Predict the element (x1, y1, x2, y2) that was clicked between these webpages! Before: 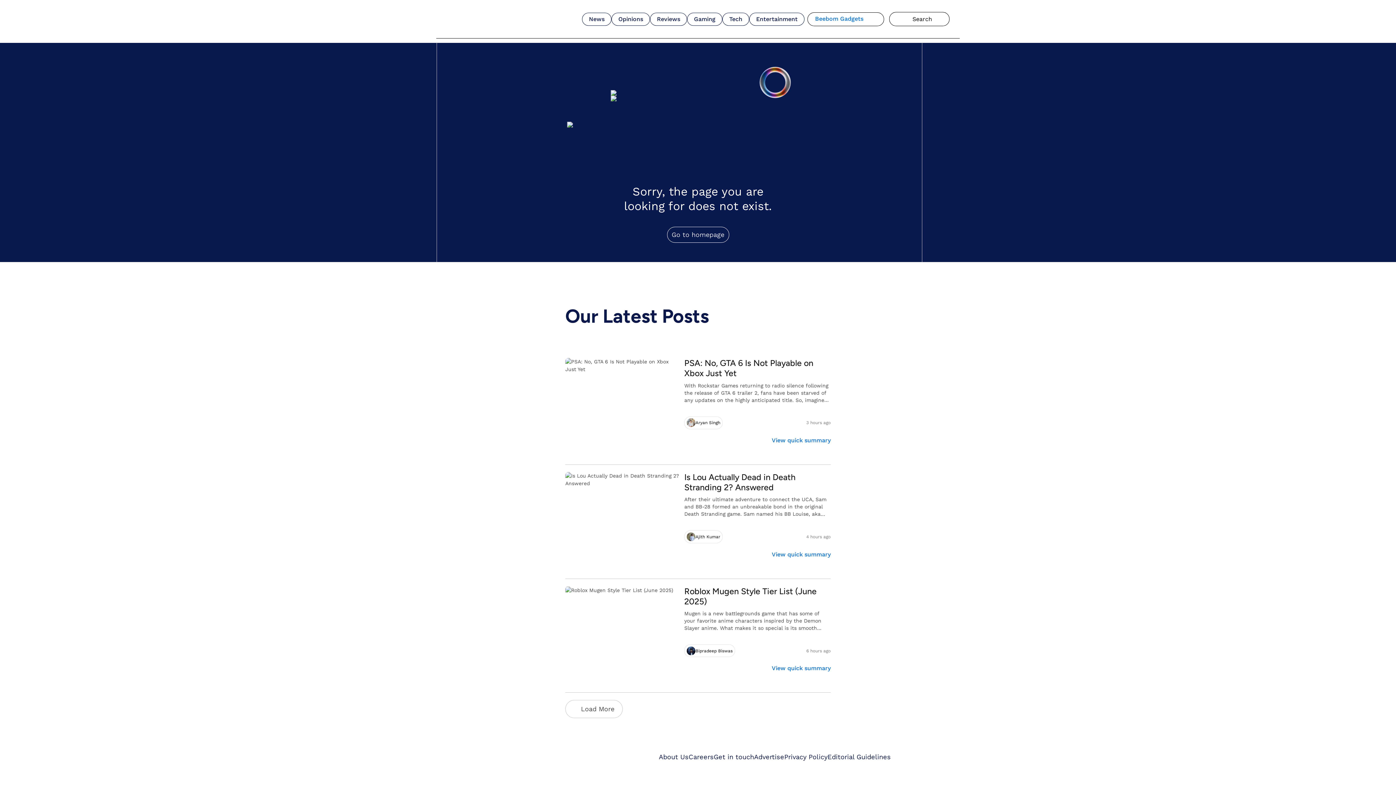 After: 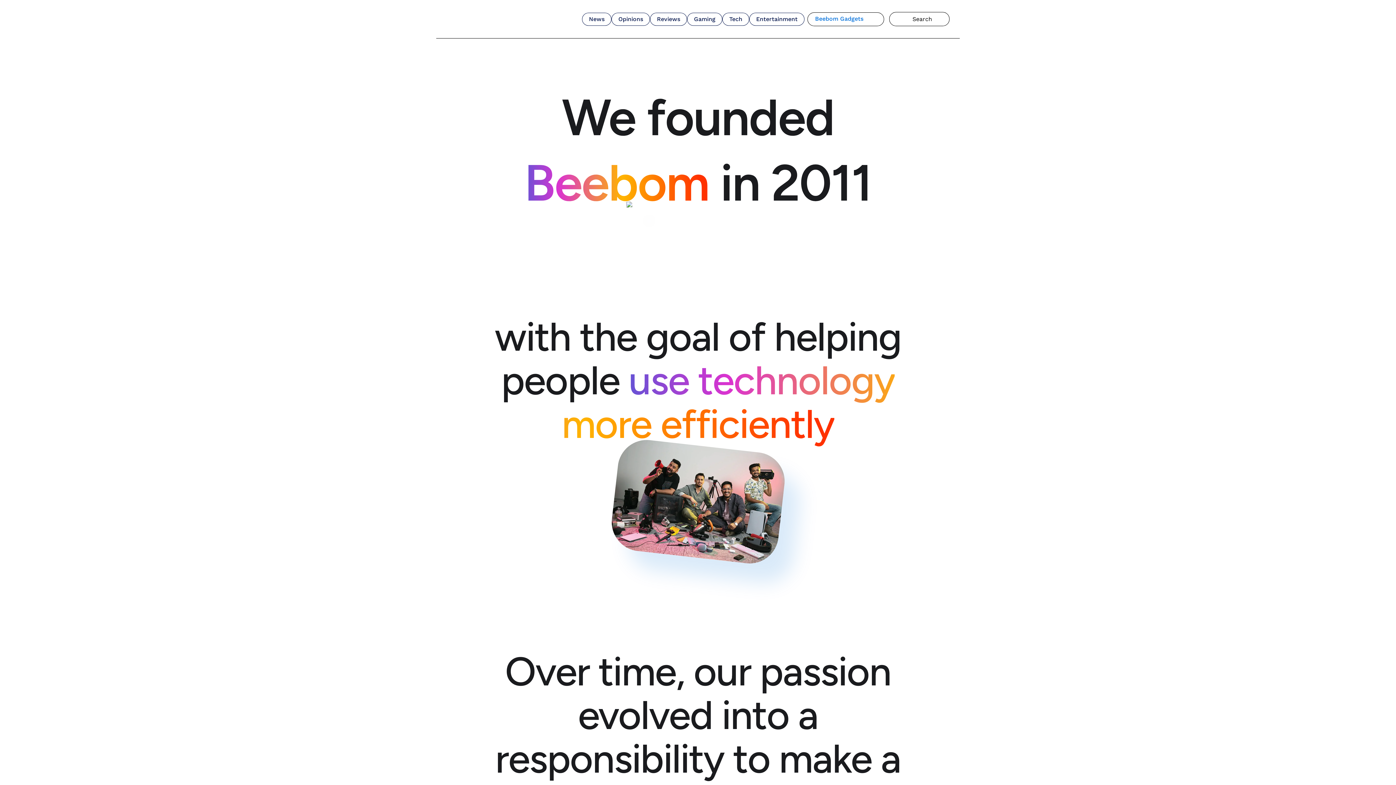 Action: bbox: (658, 753, 688, 761) label: About Us